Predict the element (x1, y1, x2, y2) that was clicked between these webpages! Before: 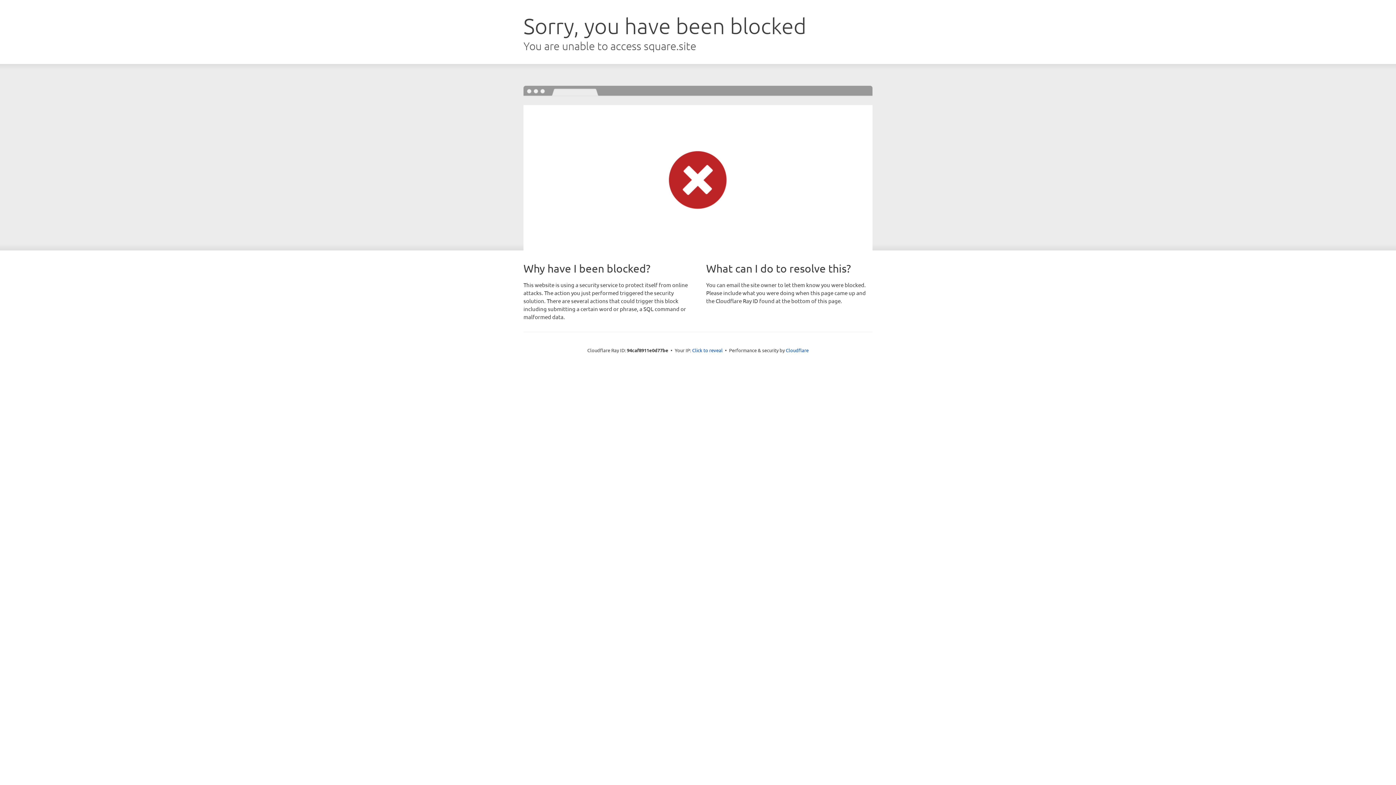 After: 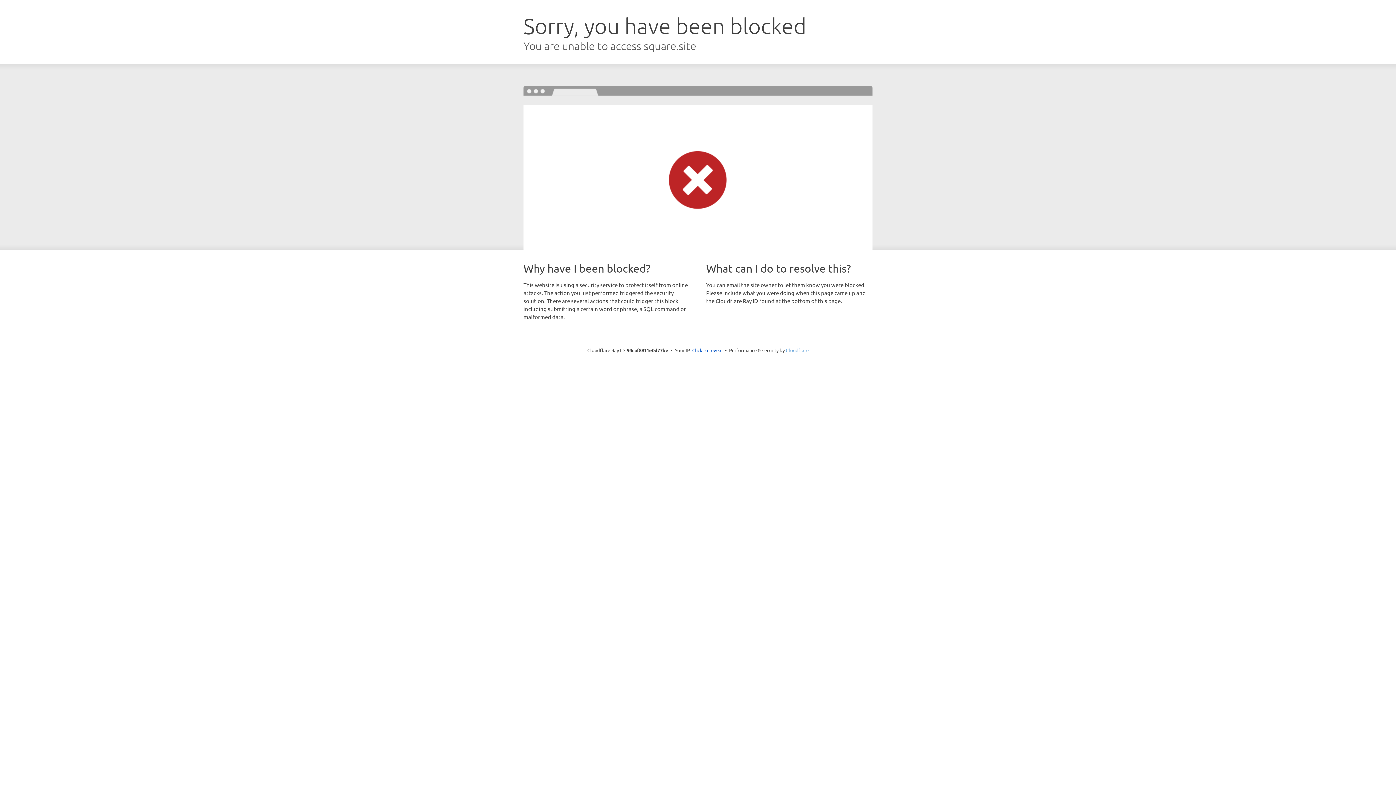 Action: bbox: (786, 347, 808, 353) label: Cloudflare